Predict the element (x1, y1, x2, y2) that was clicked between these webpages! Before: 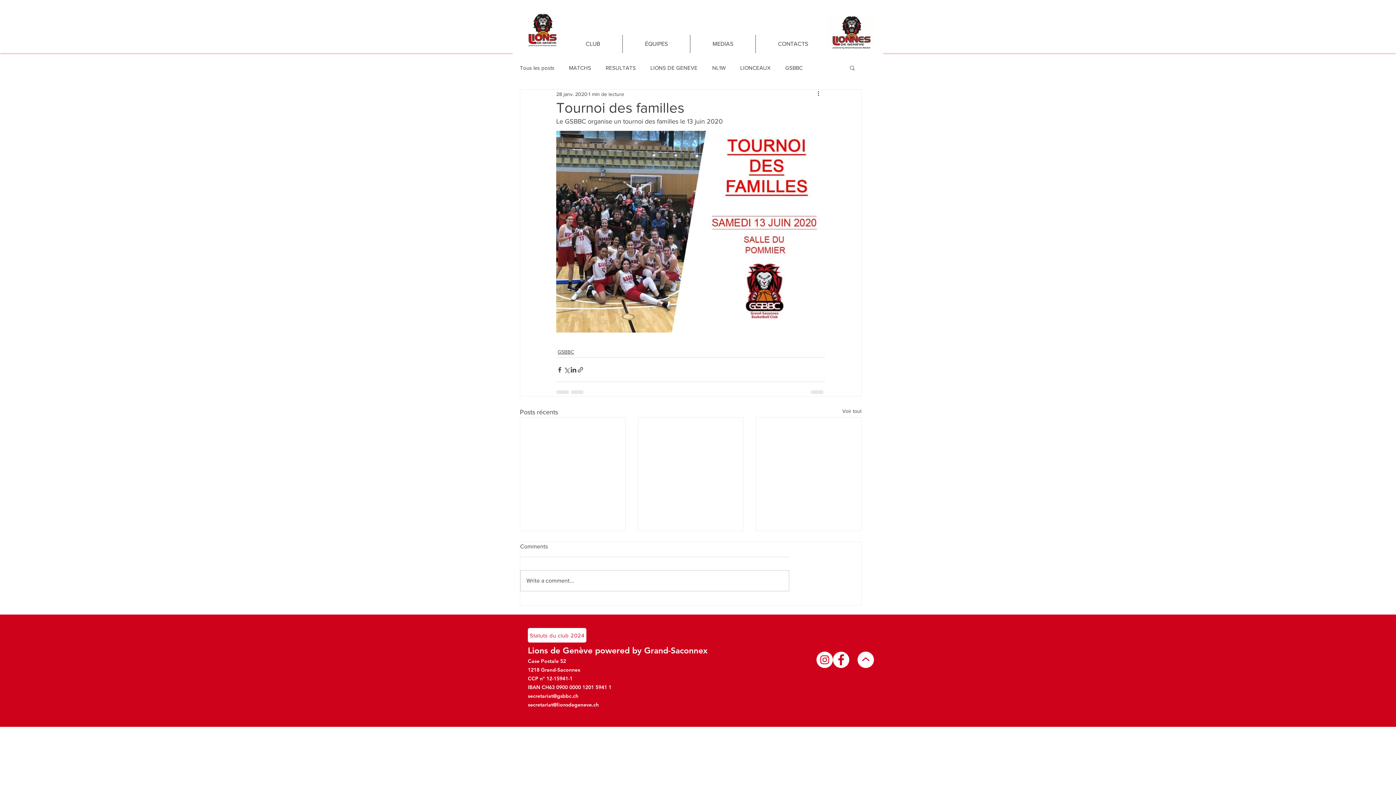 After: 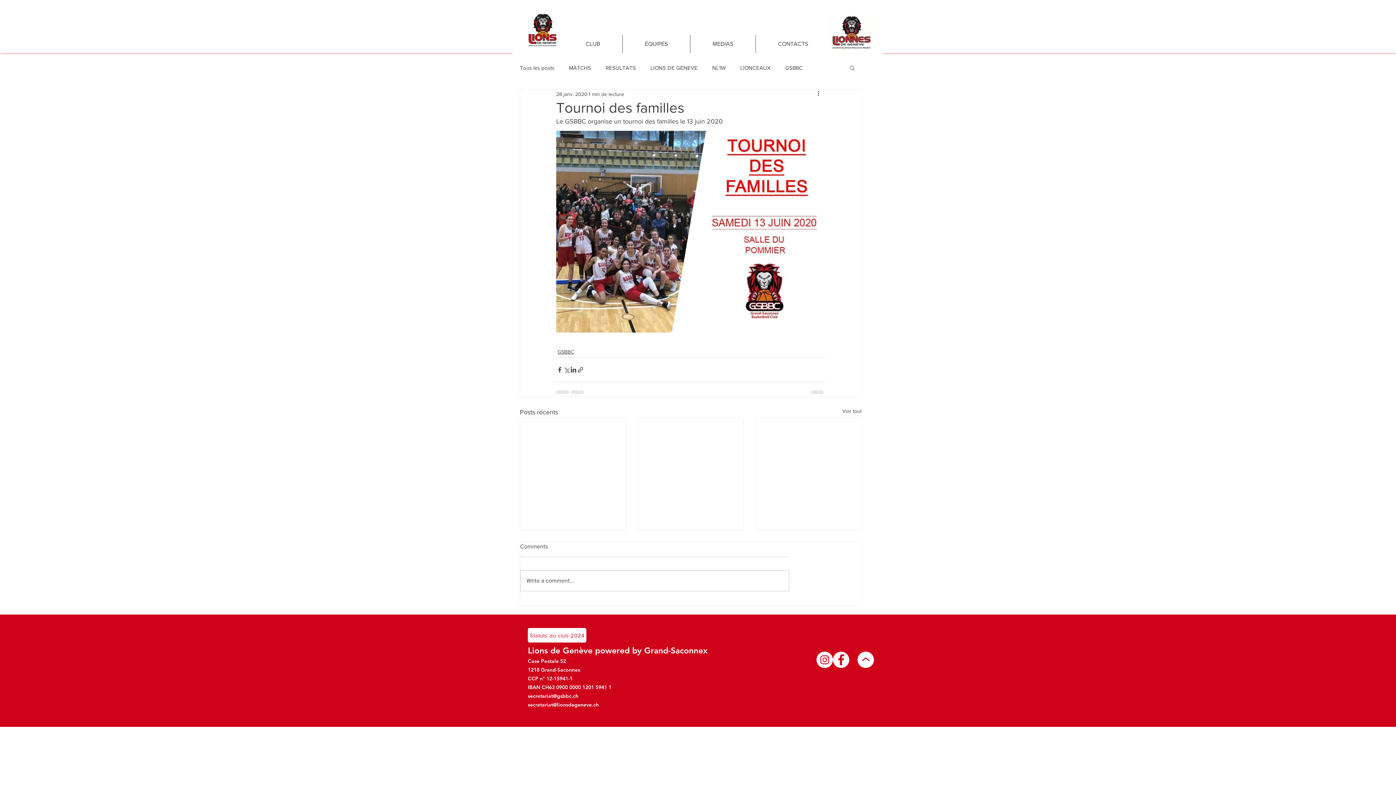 Action: bbox: (833, 652, 849, 668) label: Facebook - White Circle